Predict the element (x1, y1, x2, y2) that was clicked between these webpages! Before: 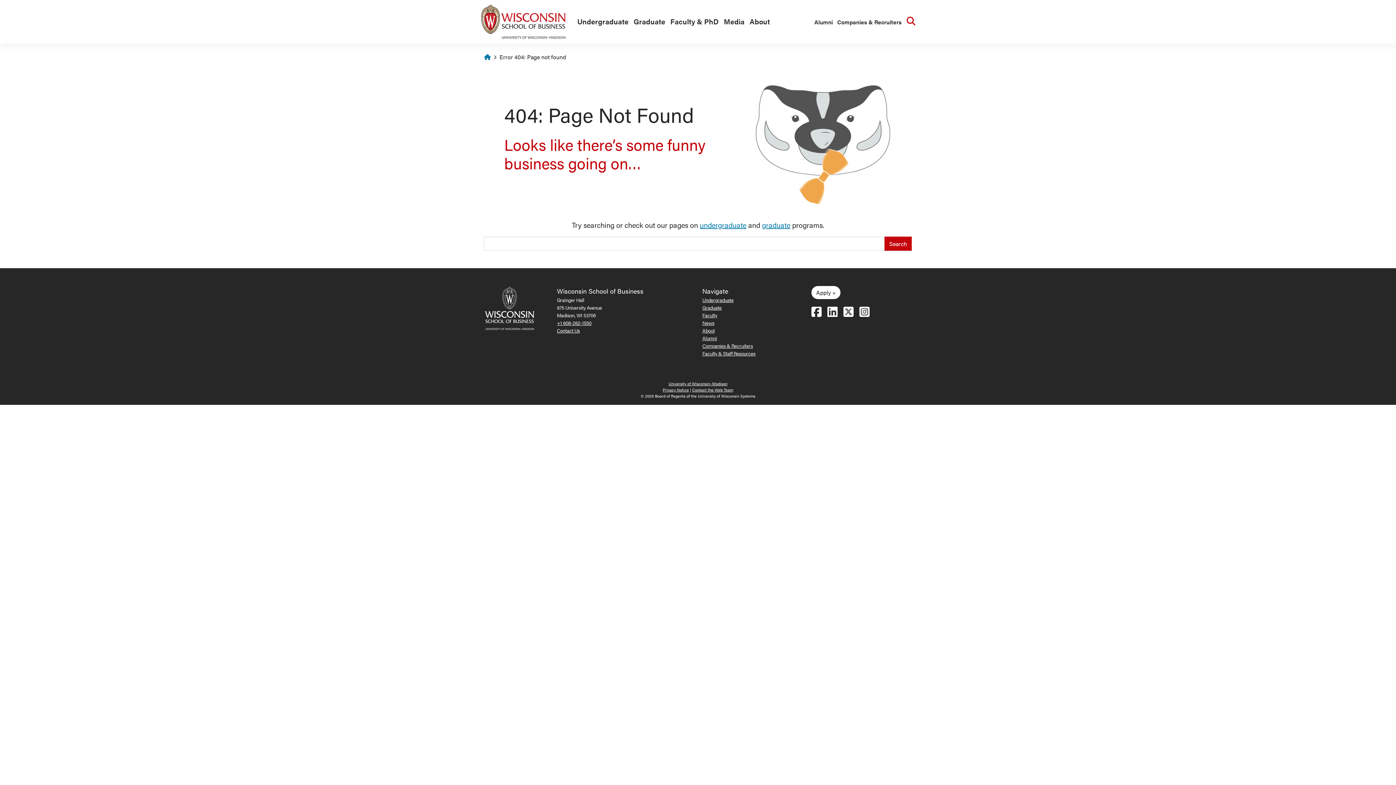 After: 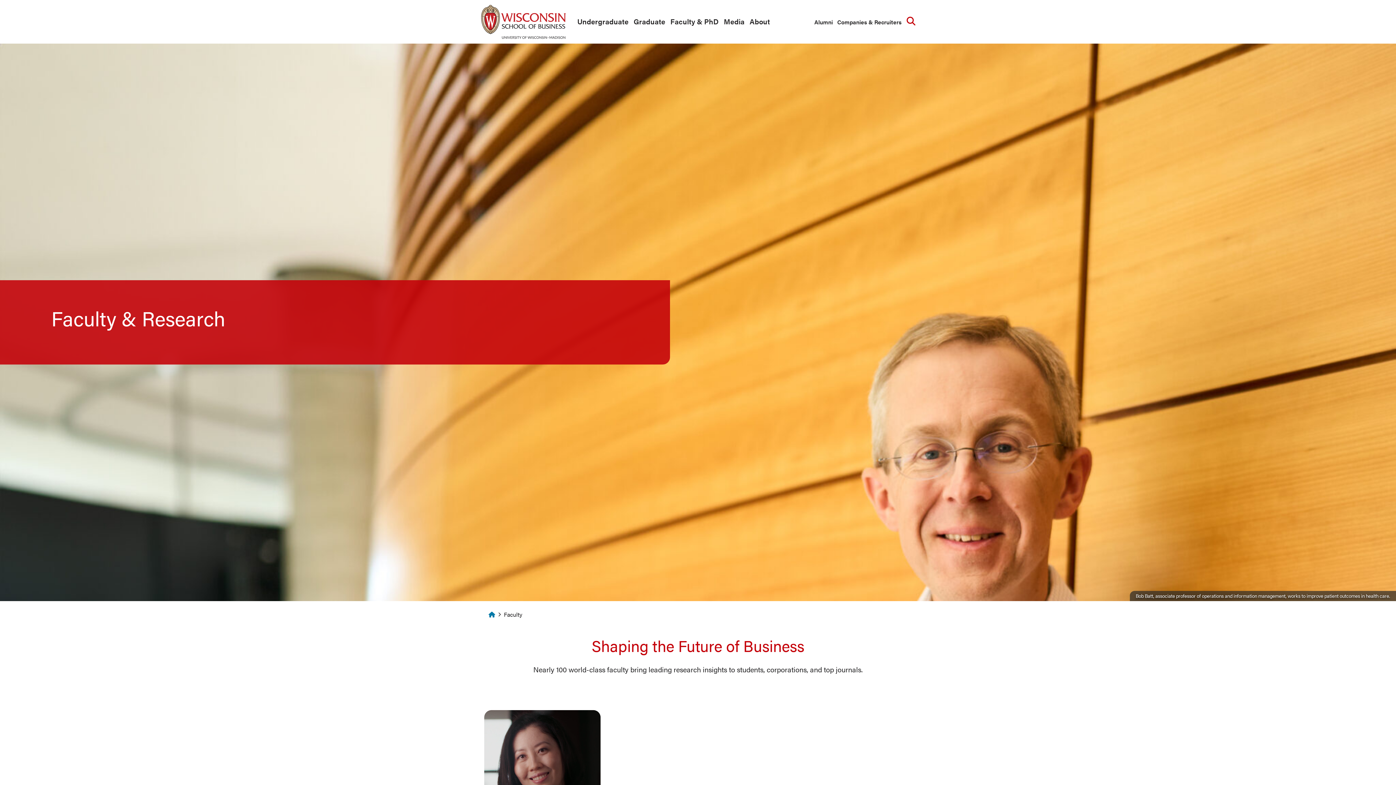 Action: bbox: (702, 311, 798, 319) label: Faculty